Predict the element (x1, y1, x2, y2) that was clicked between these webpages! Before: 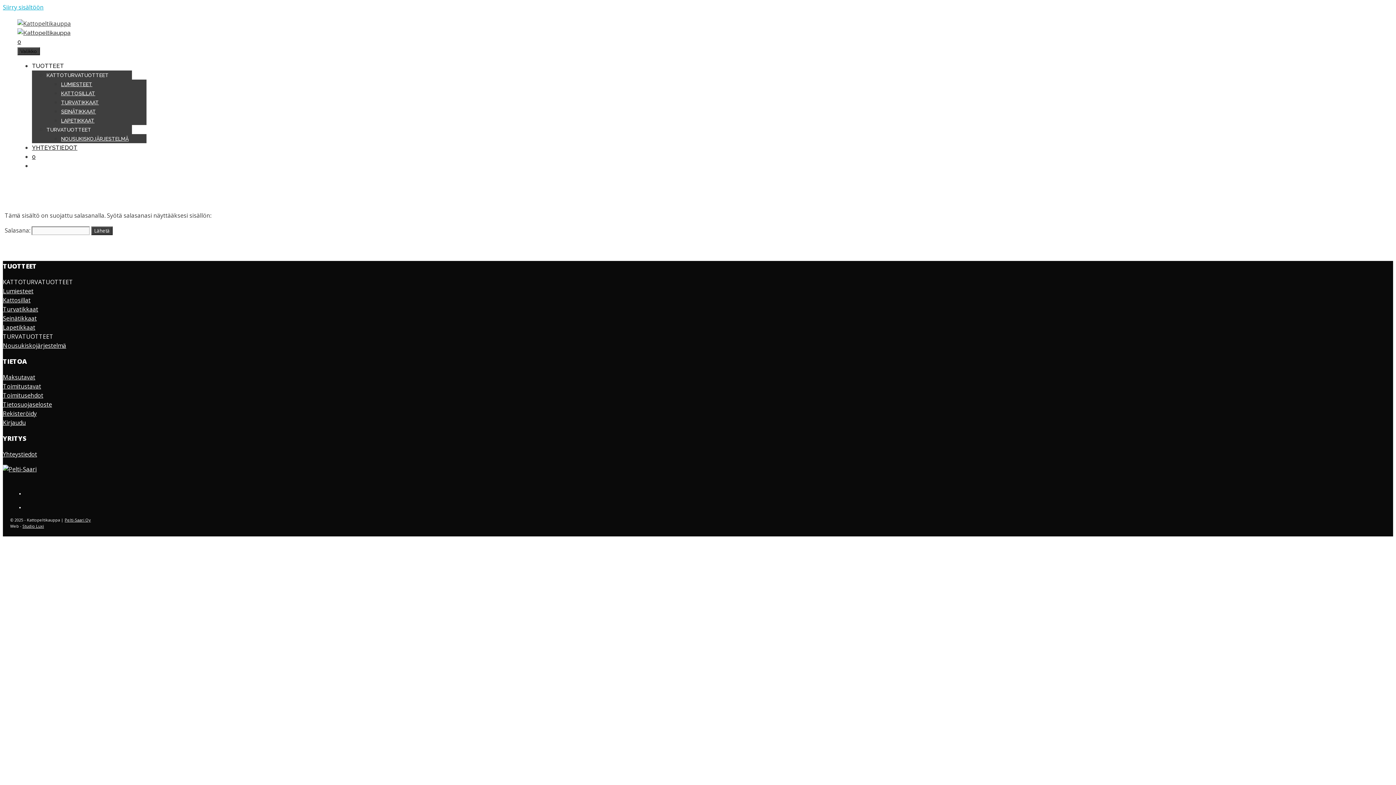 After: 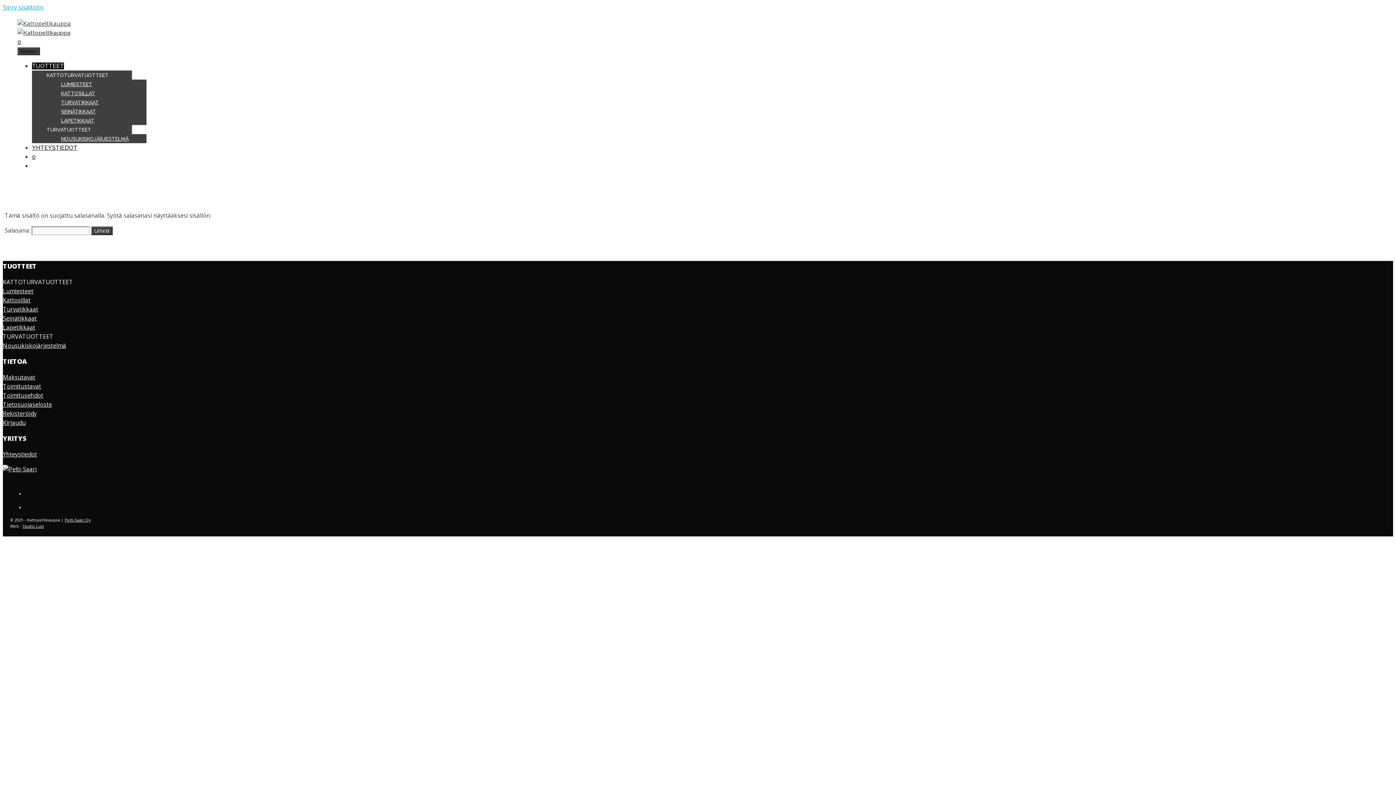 Action: bbox: (46, 126, 91, 132) label: TURVATUOTTEET